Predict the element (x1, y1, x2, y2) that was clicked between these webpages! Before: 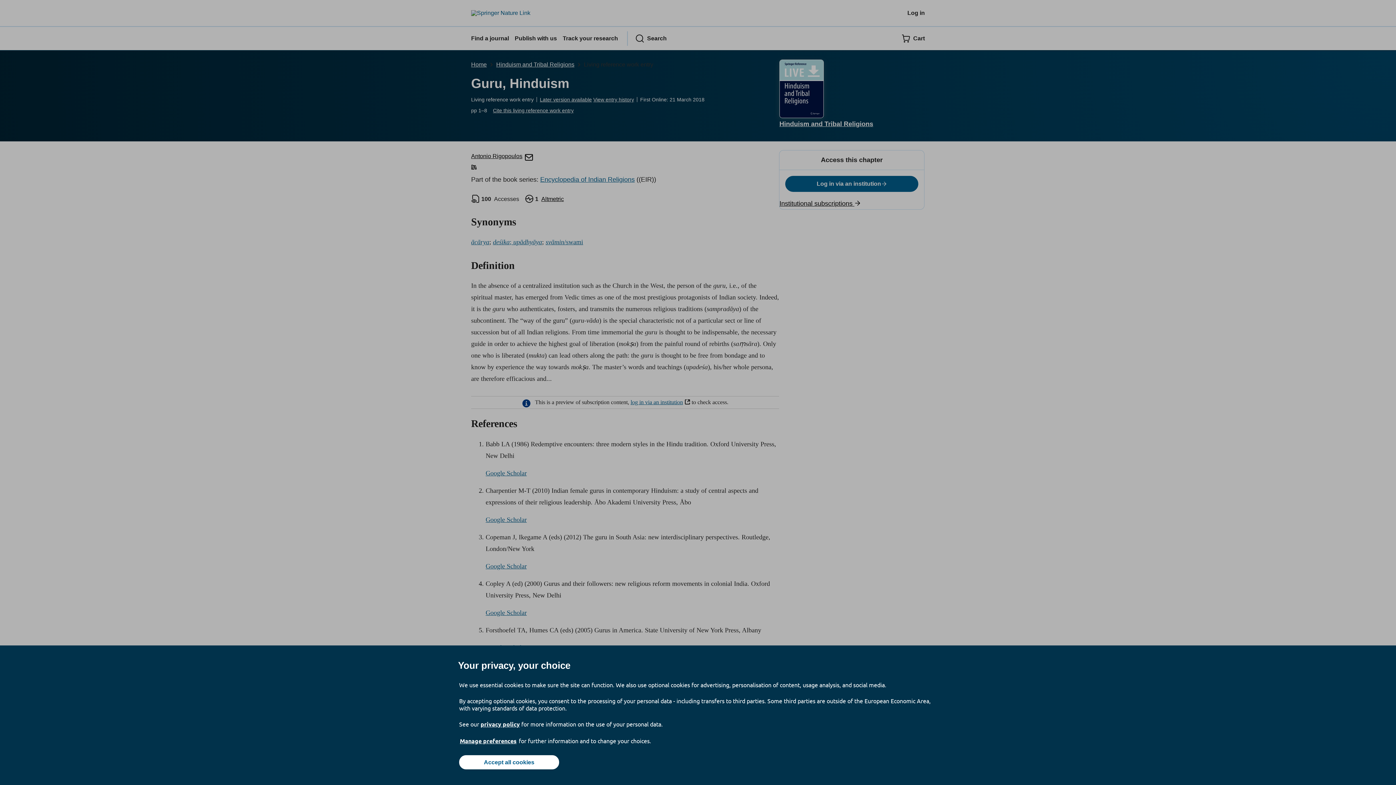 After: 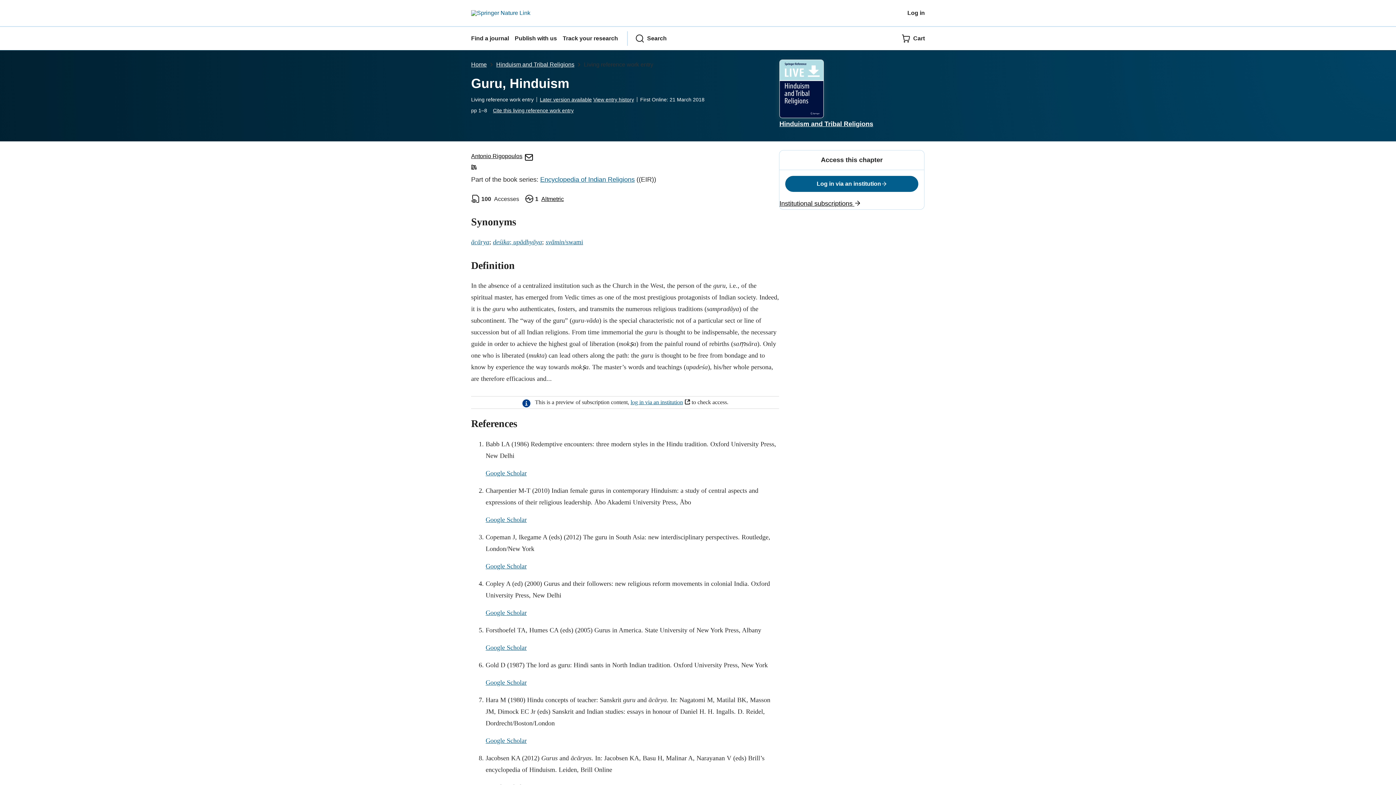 Action: bbox: (459, 755, 559, 769) label: Accept all cookies